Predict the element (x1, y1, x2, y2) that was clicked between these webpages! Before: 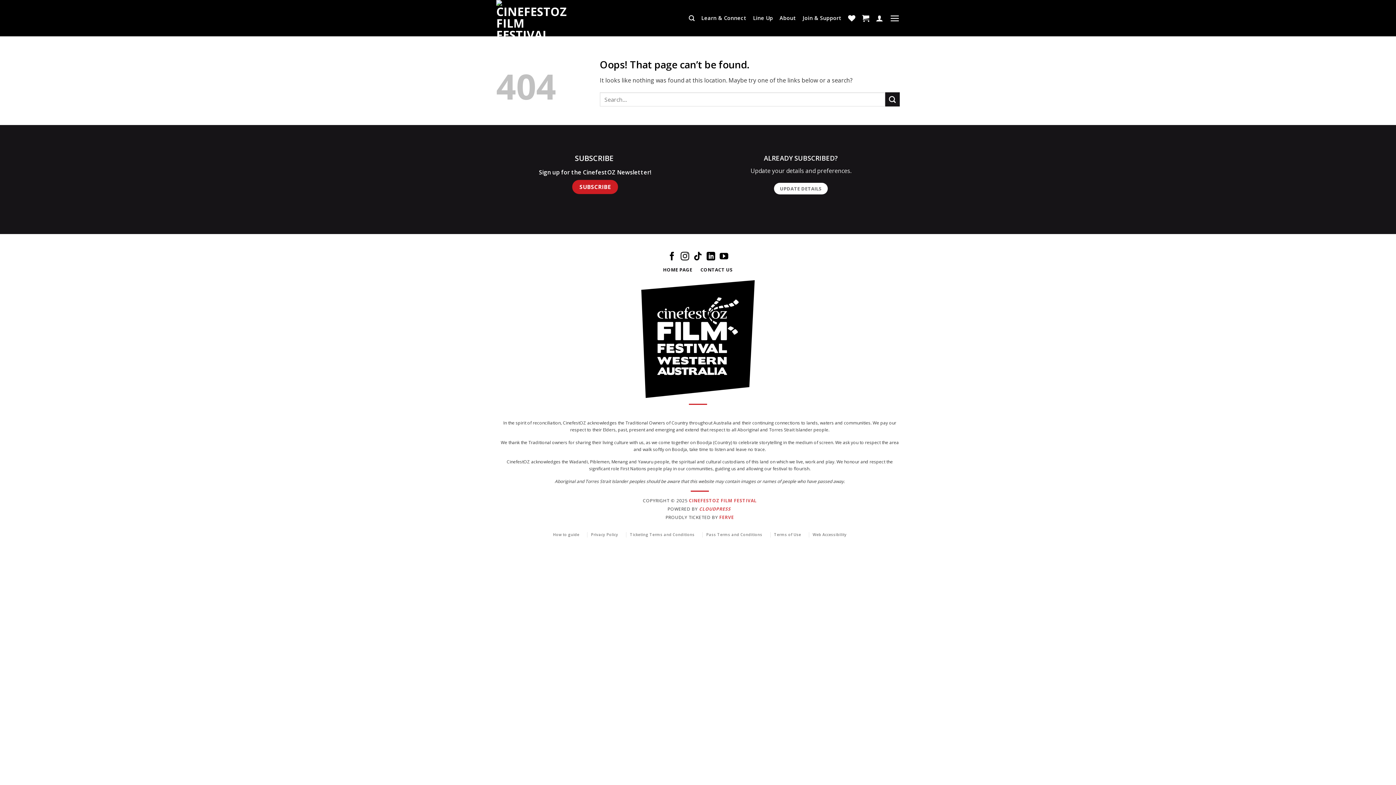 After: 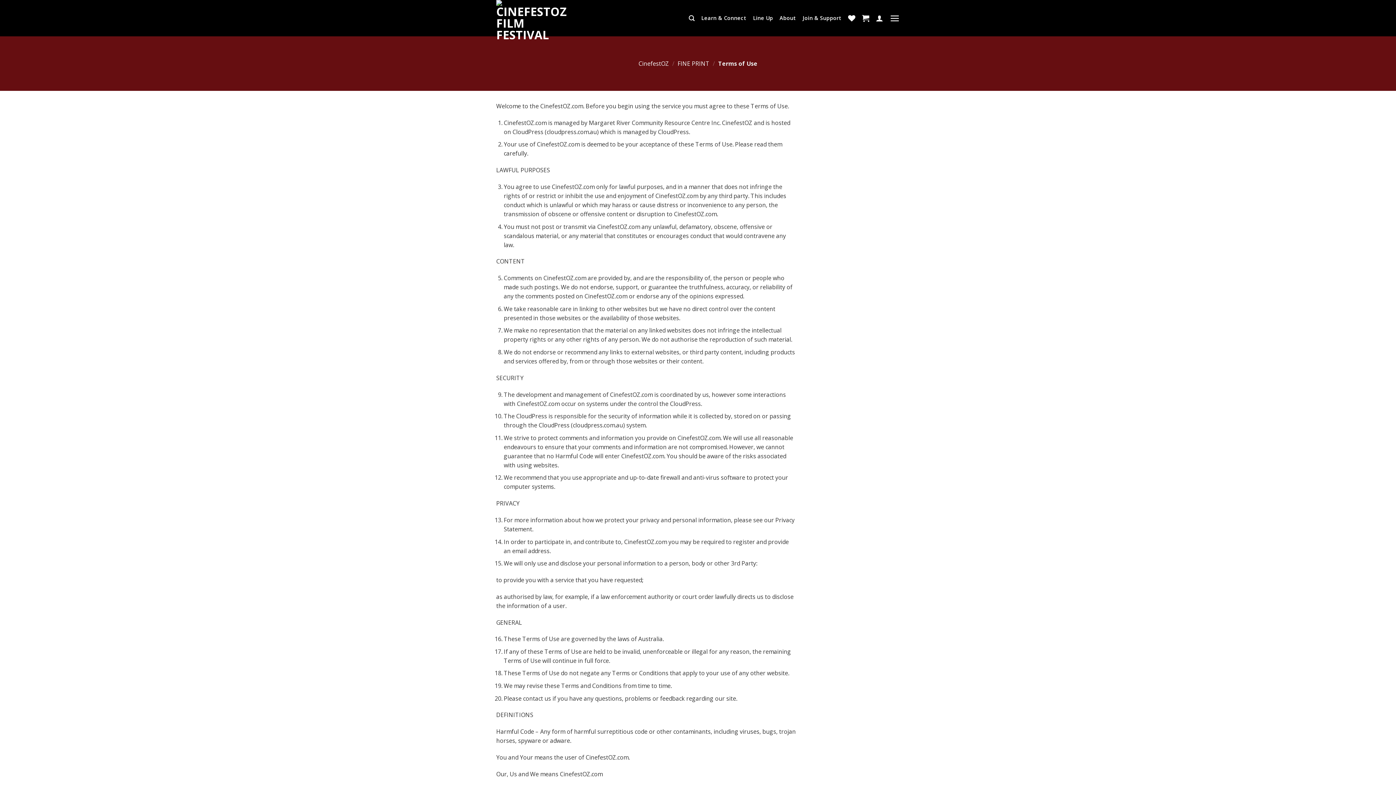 Action: bbox: (774, 528, 801, 541) label: Terms of Use